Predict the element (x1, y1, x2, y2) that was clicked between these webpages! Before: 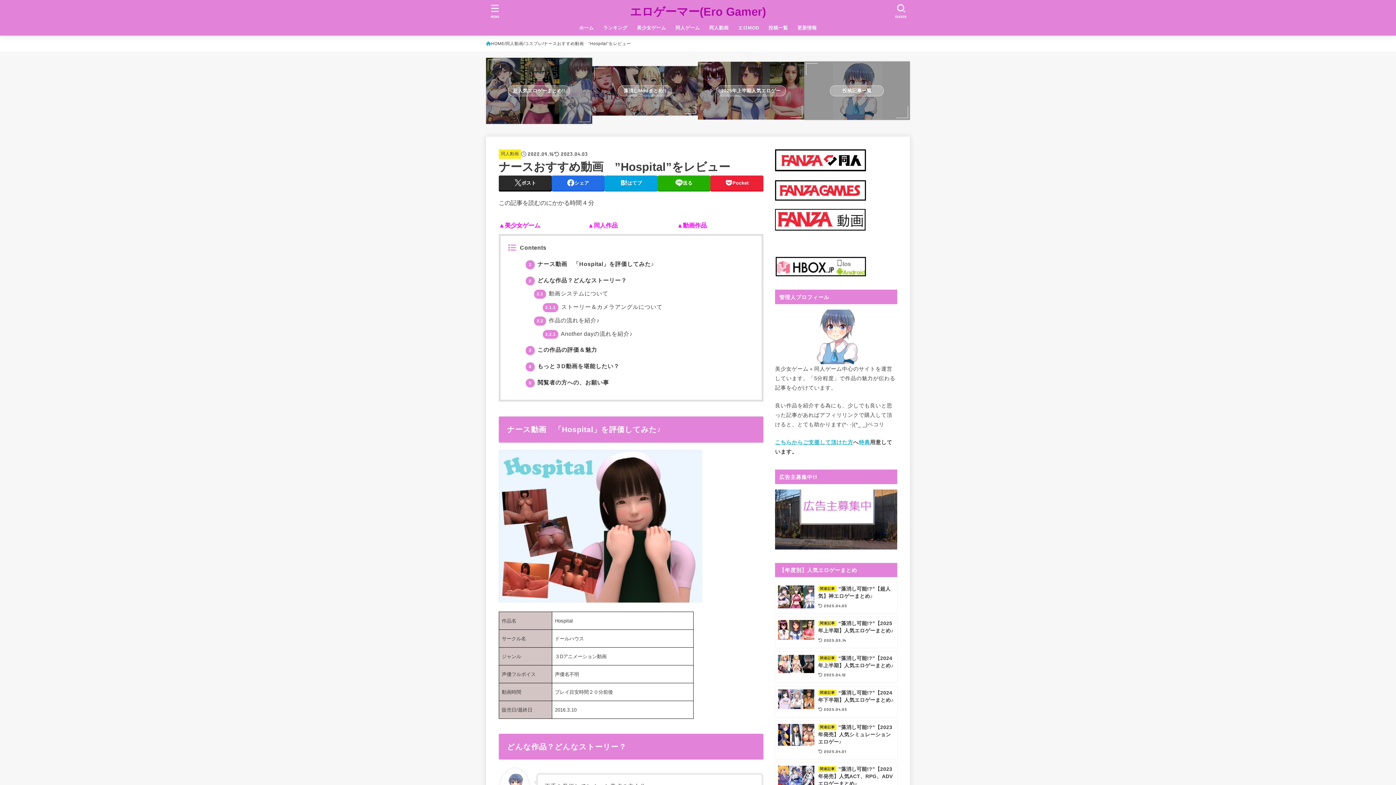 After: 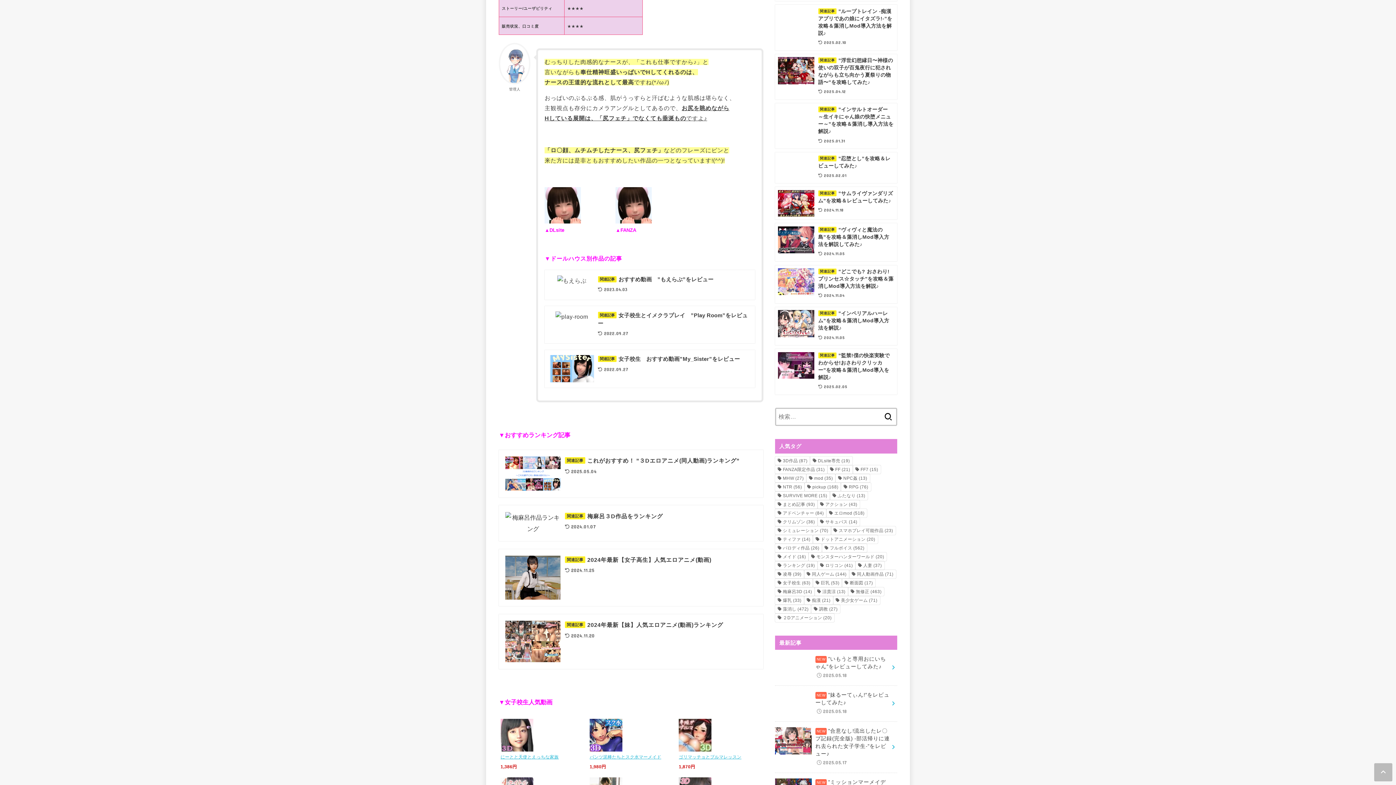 Action: label: 3 この作品の評価＆魅力 bbox: (525, 347, 597, 353)